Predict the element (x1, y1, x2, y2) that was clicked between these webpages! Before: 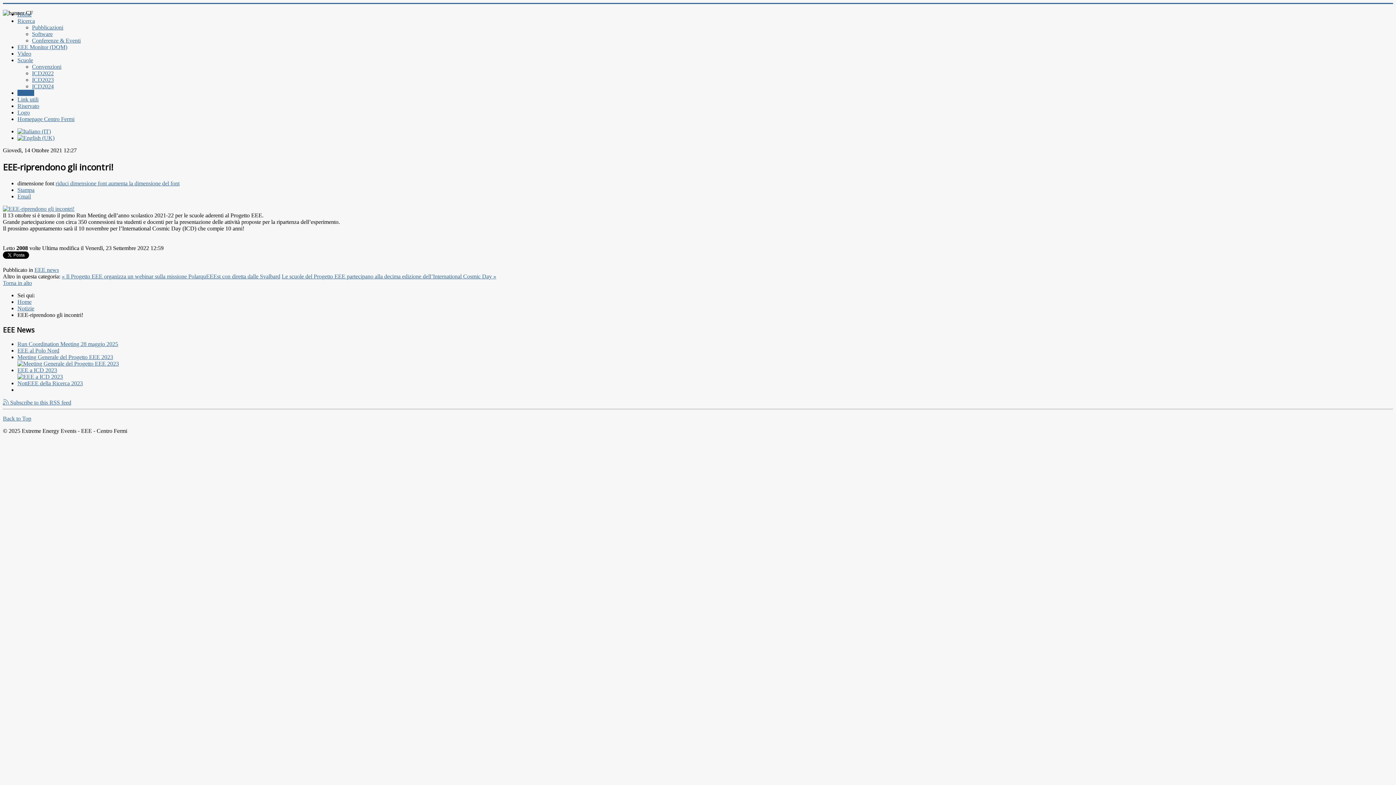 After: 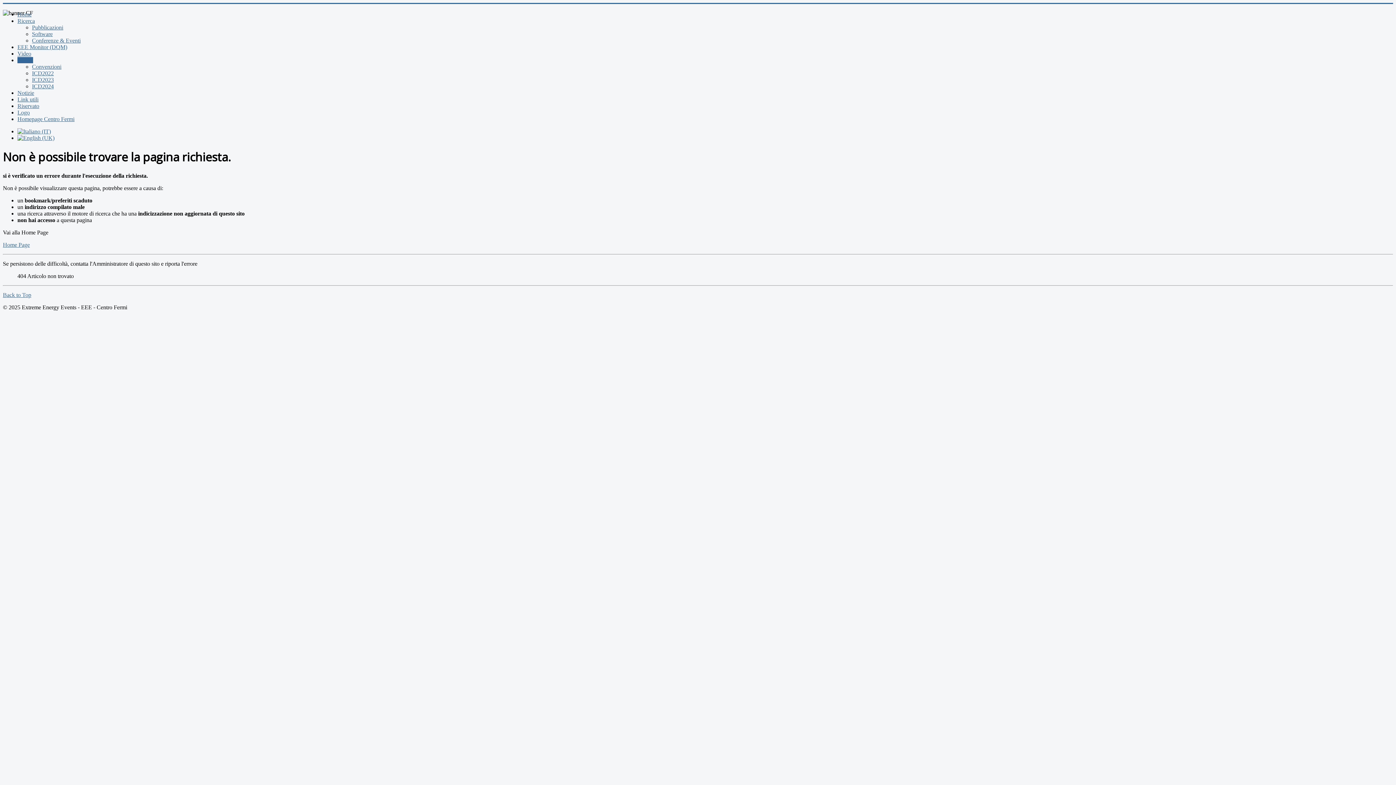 Action: label: ICD2024 bbox: (32, 83, 53, 89)